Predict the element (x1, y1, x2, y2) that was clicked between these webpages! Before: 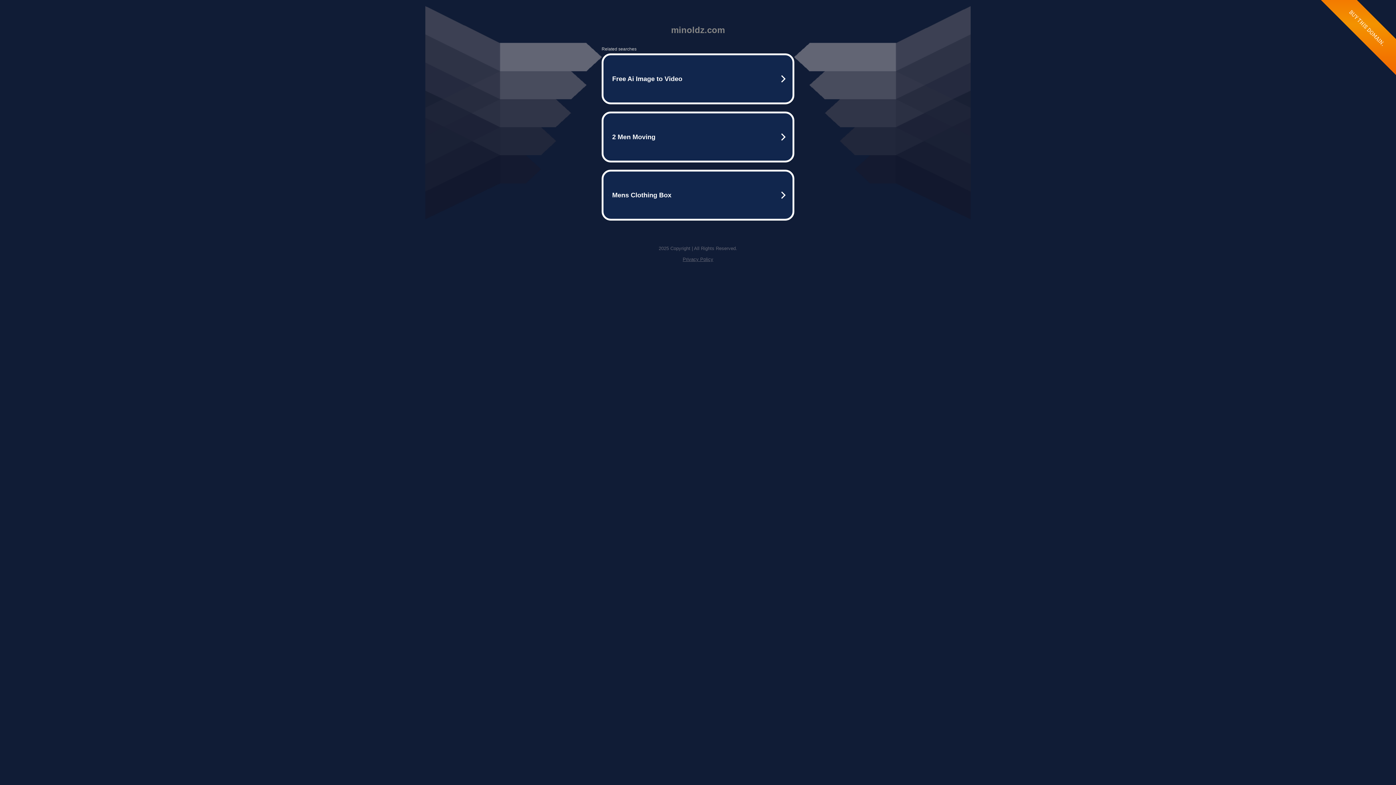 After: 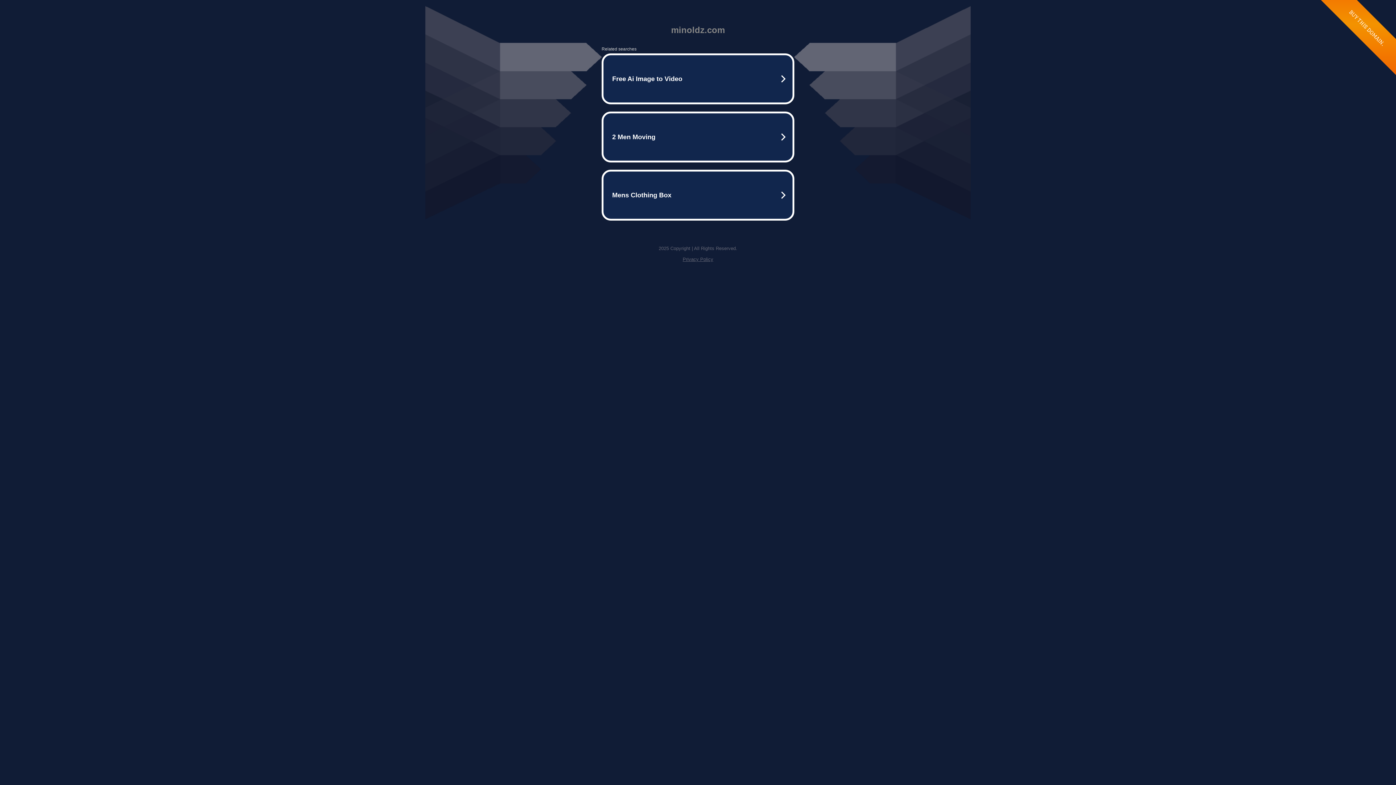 Action: label: Privacy Policy bbox: (682, 256, 713, 262)